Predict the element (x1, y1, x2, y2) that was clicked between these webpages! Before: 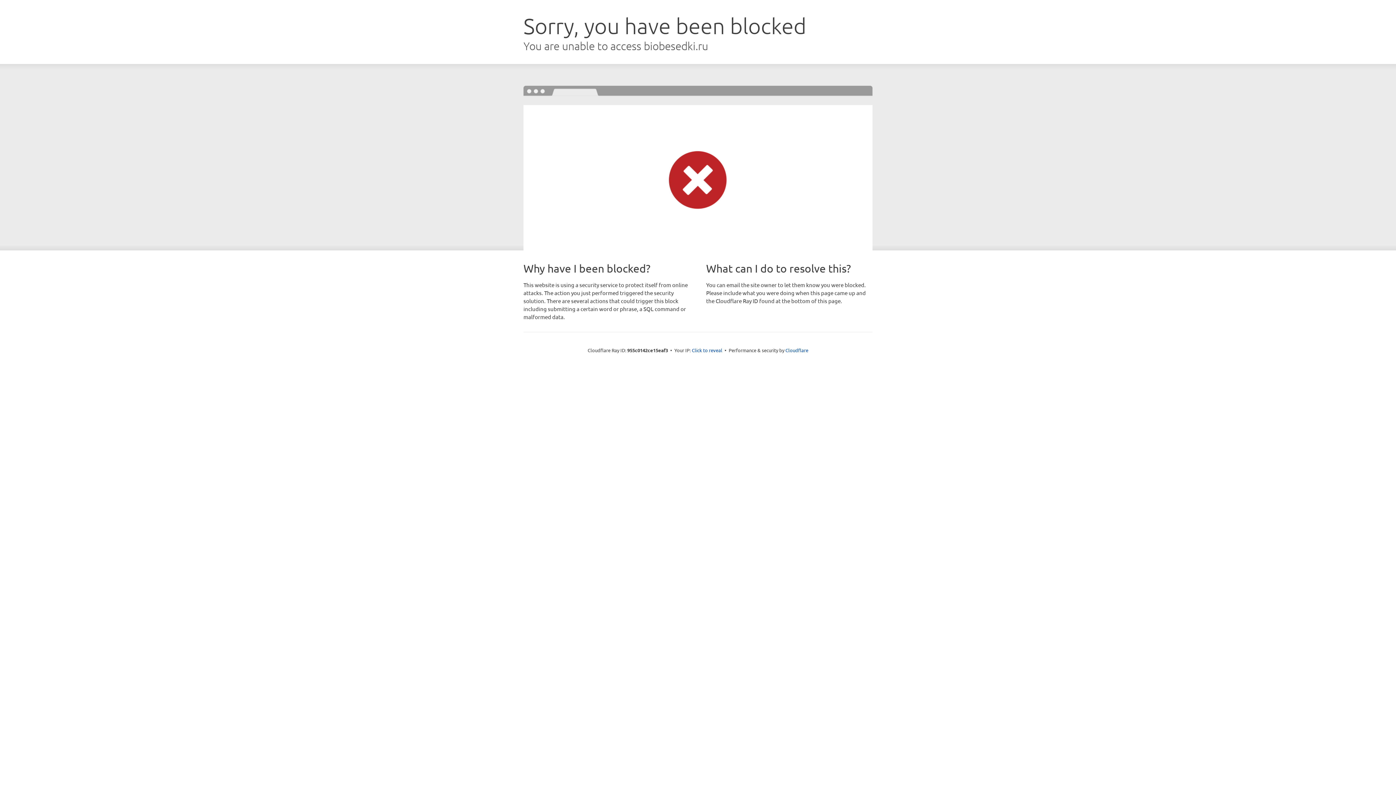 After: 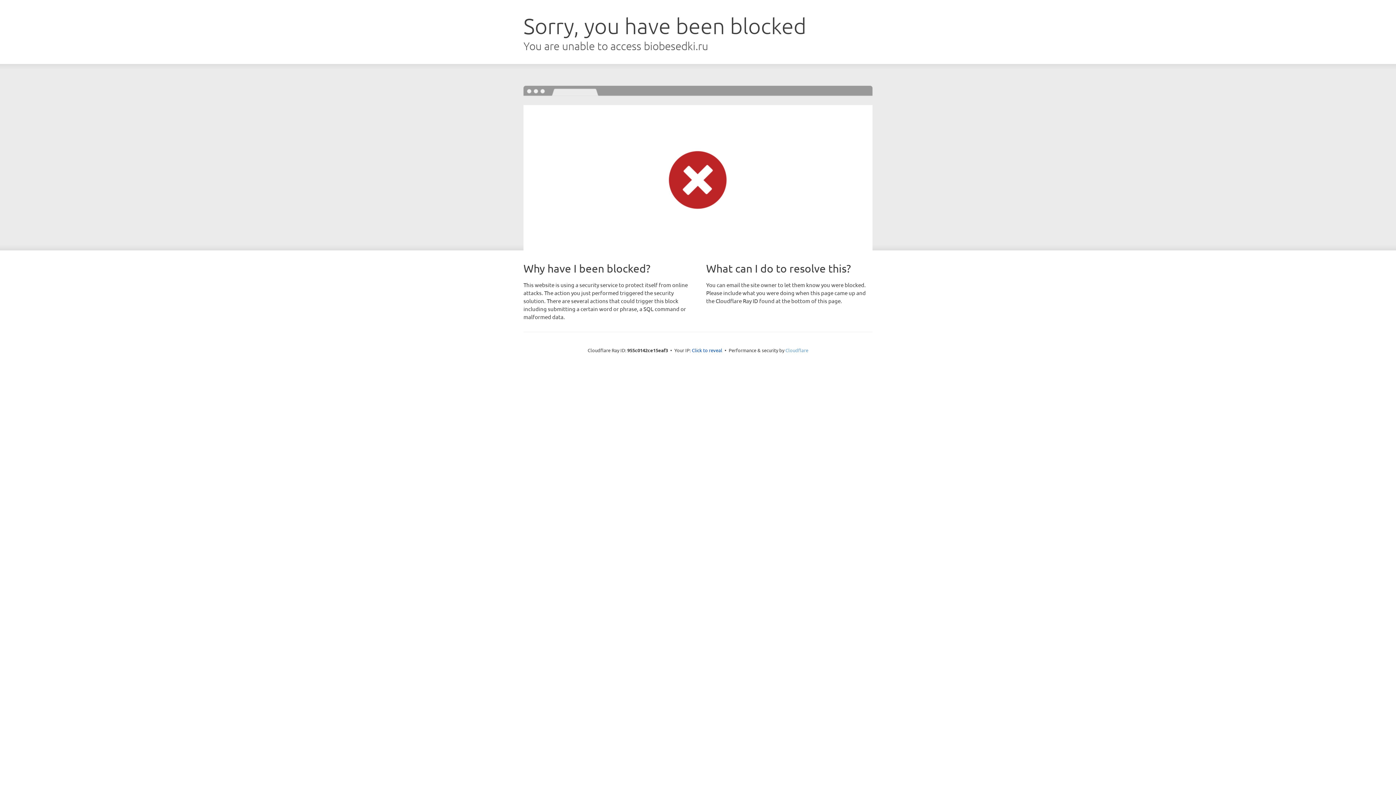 Action: bbox: (785, 347, 808, 353) label: Cloudflare